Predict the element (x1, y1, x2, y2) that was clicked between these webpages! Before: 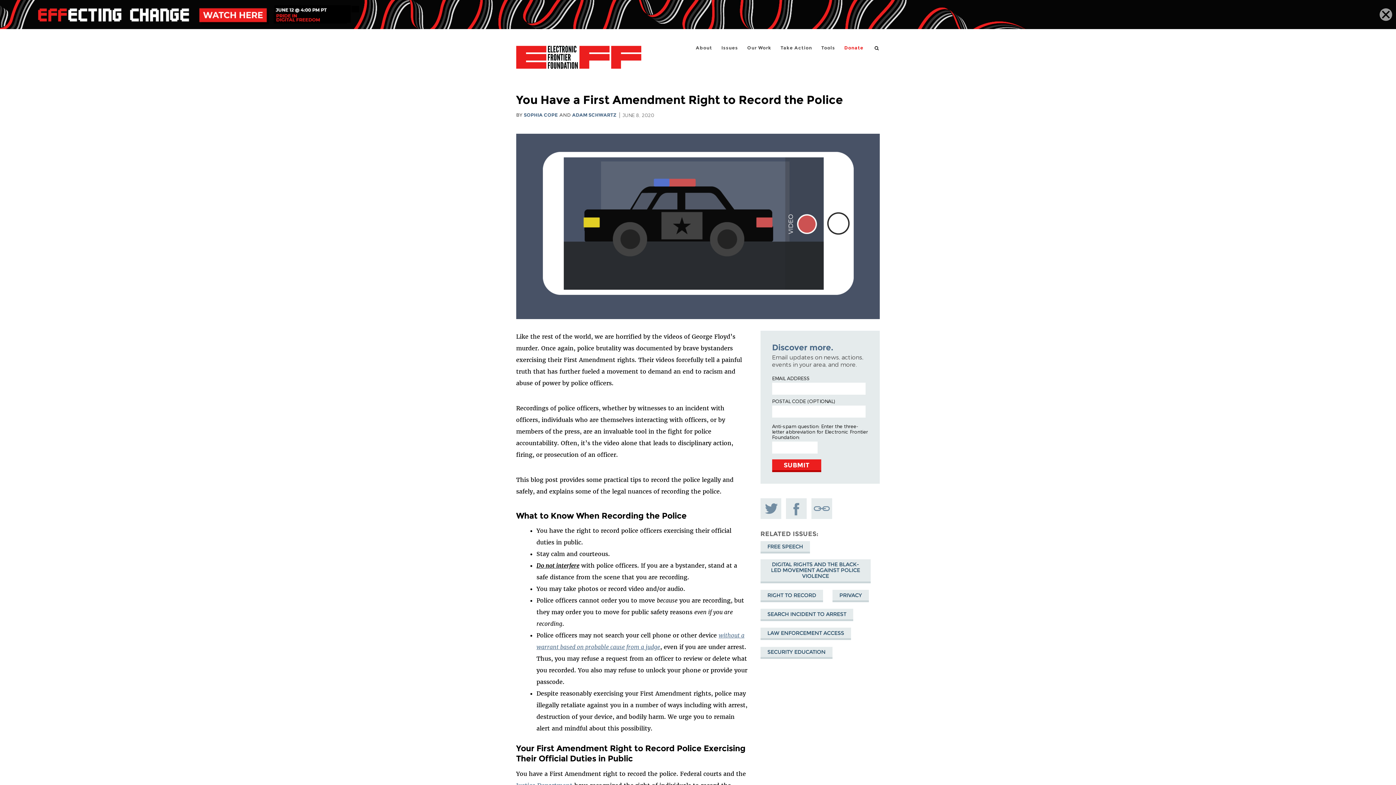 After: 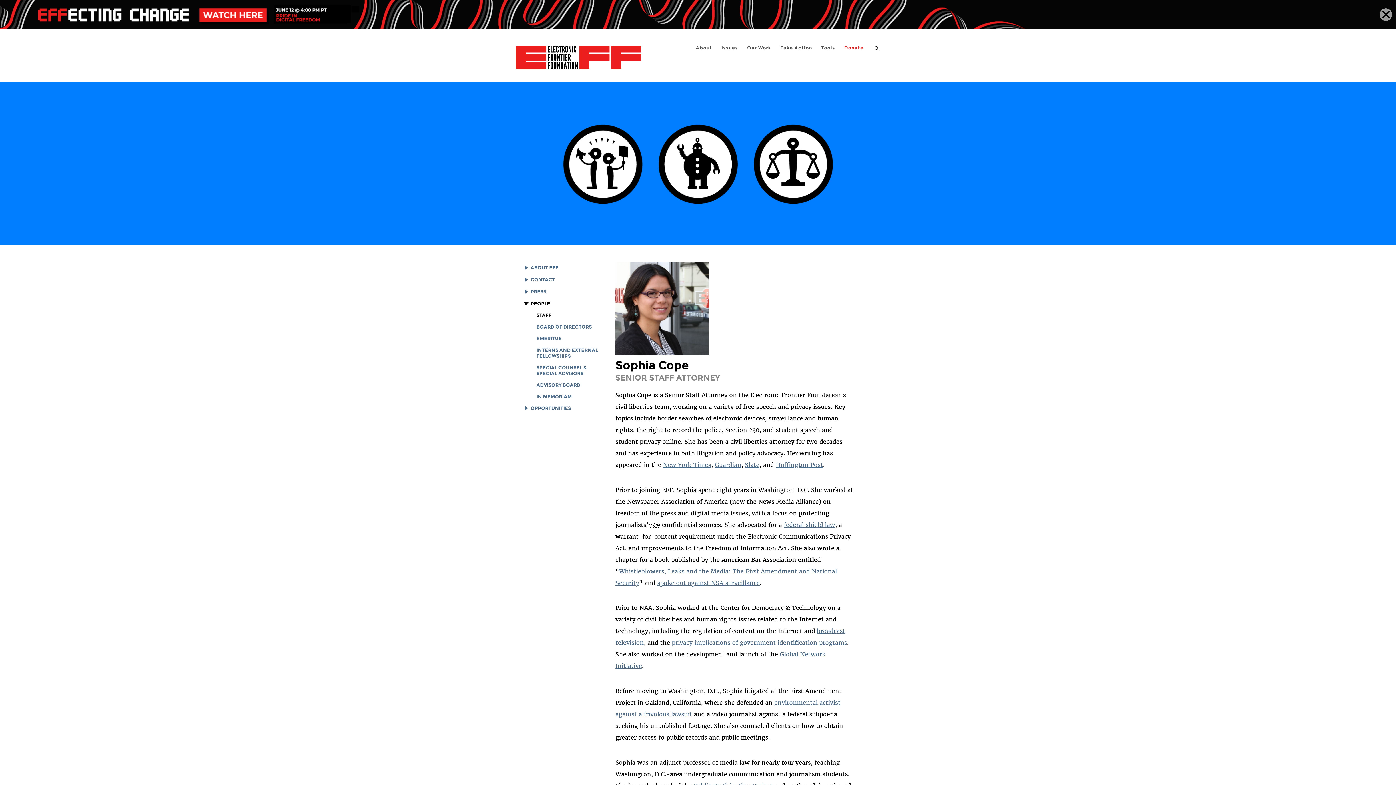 Action: label: SOPHIA COPE bbox: (523, 112, 558, 117)